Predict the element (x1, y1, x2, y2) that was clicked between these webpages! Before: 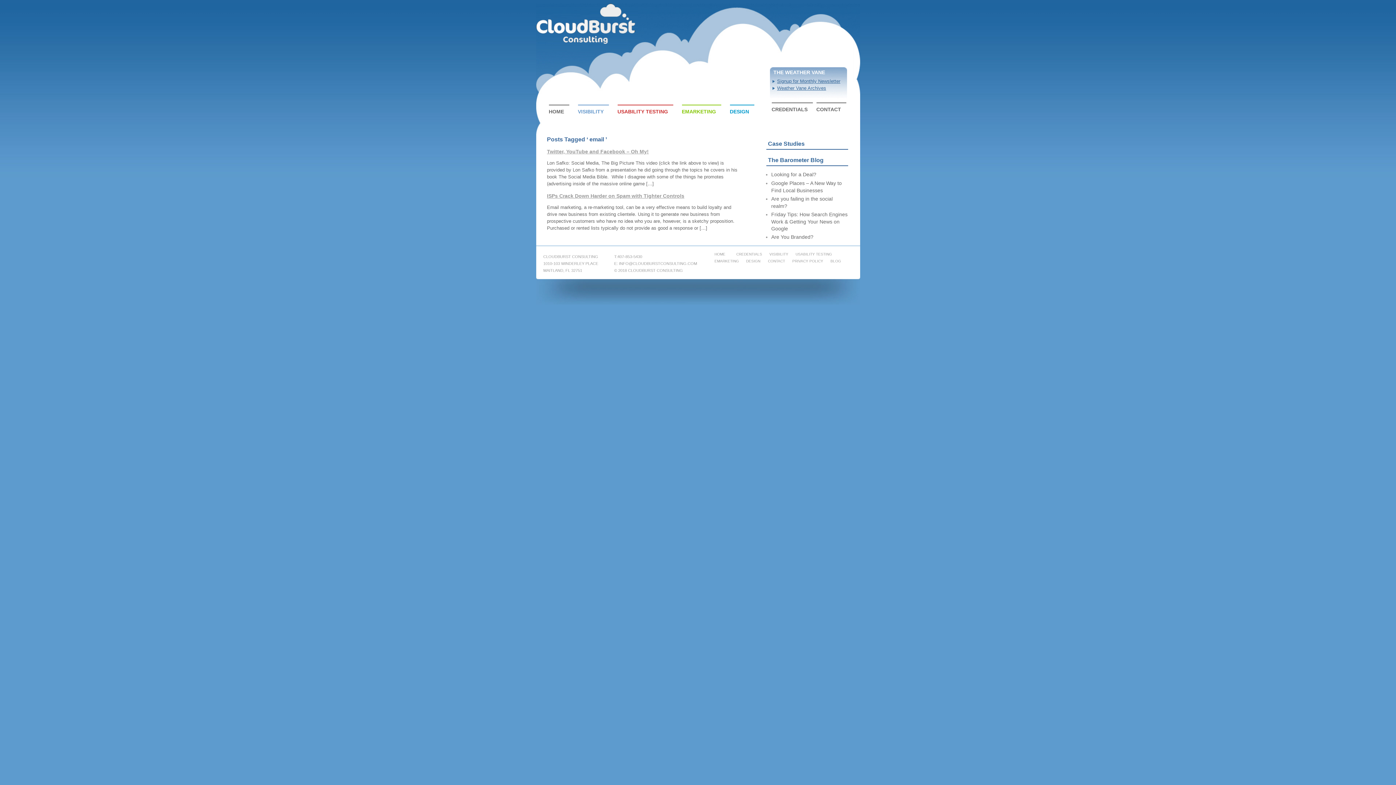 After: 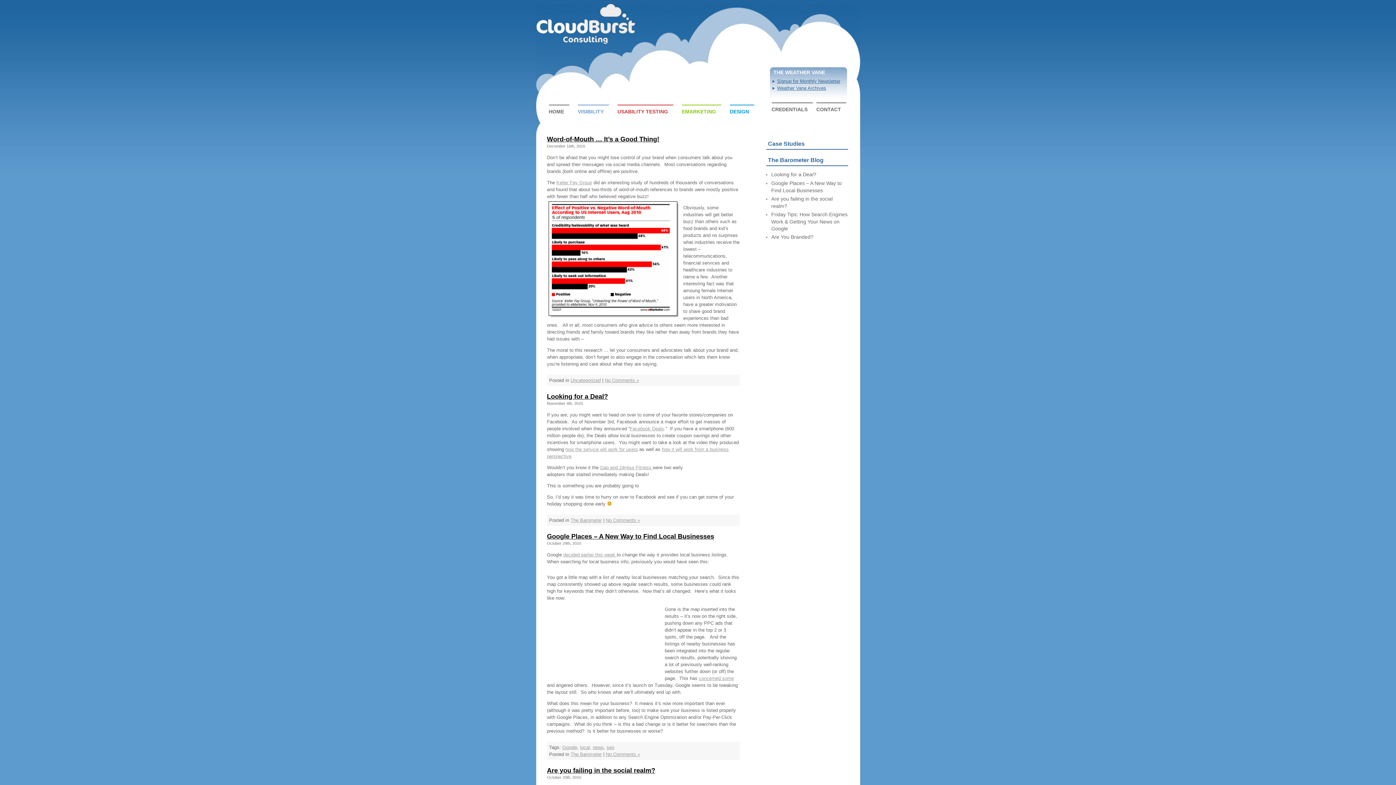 Action: label: CONTACT bbox: (816, 102, 846, 114)